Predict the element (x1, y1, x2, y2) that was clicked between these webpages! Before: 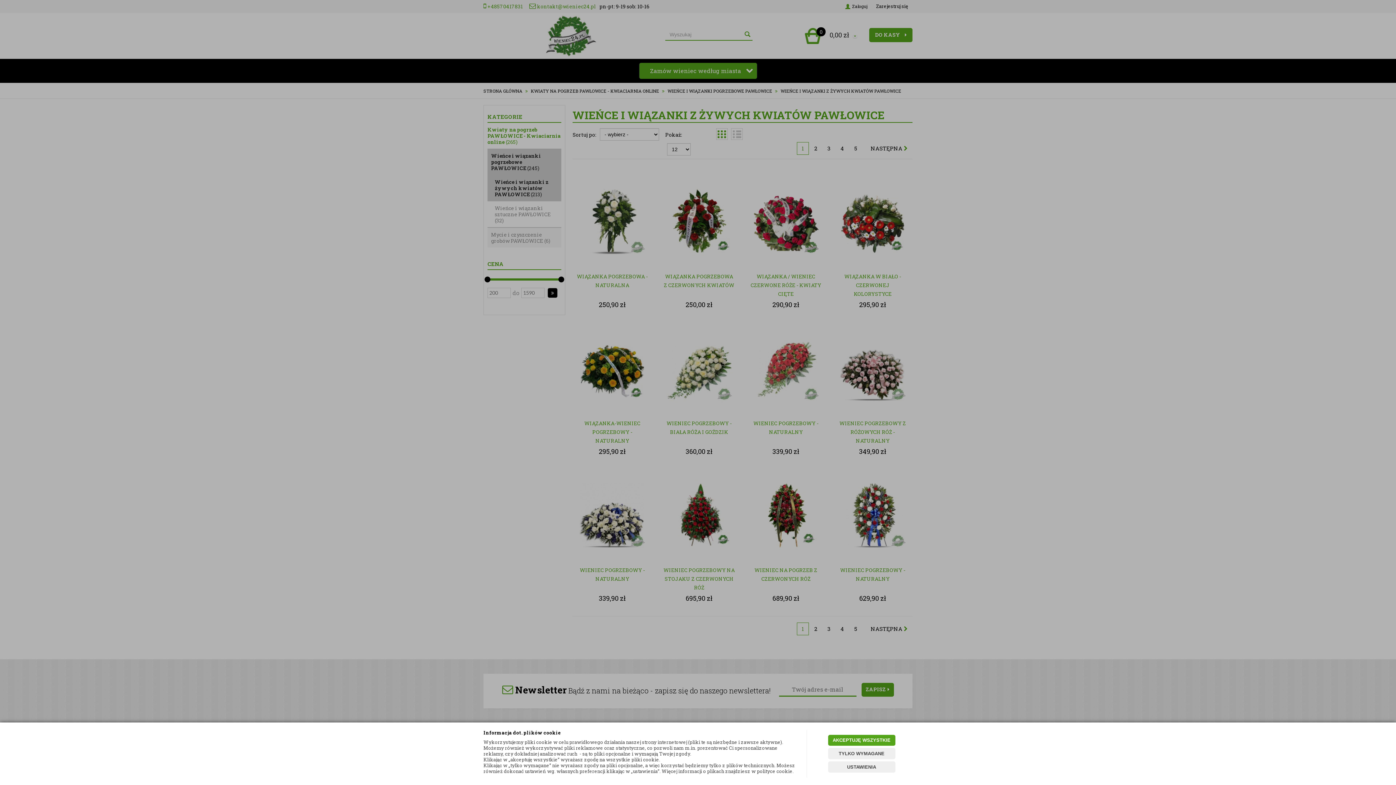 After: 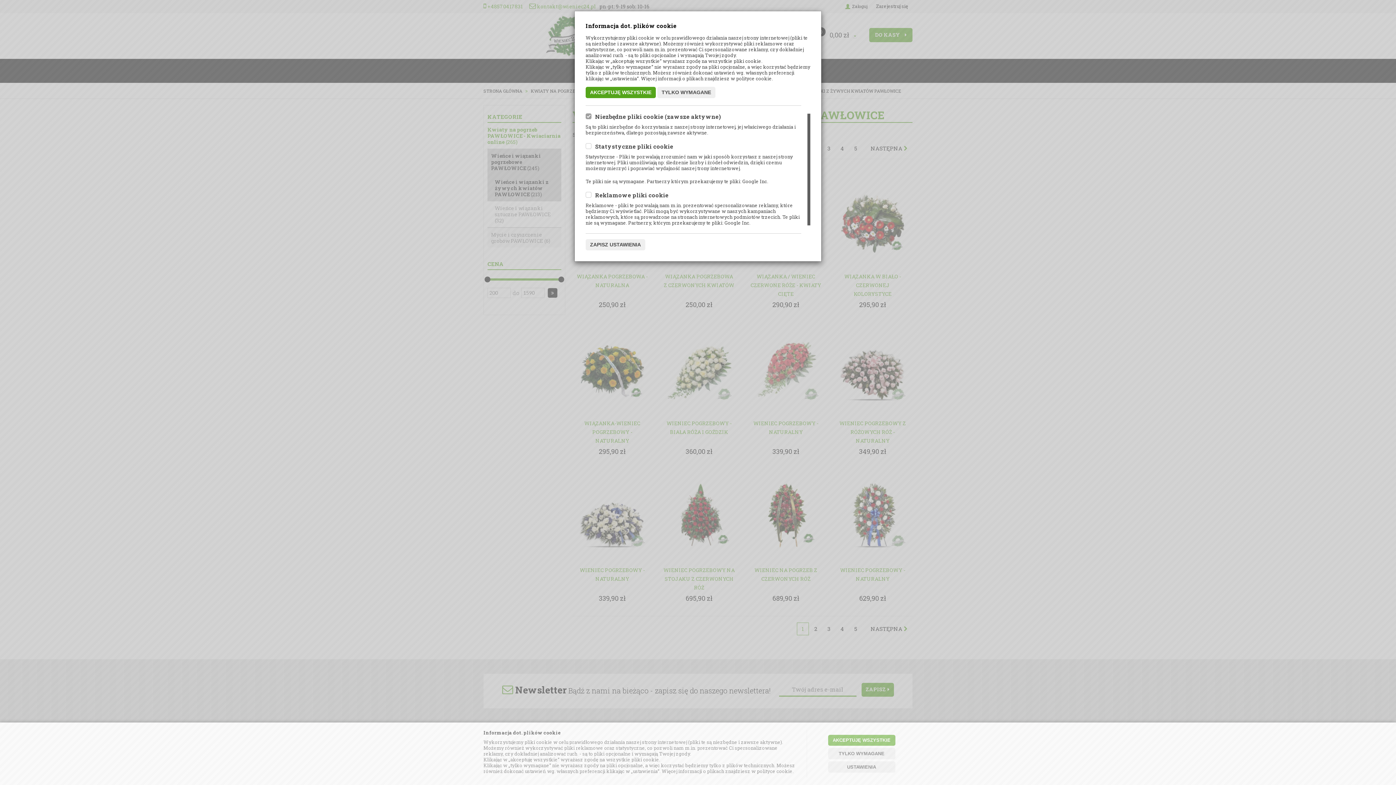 Action: bbox: (828, 761, 895, 773) label: USTAWIENIA